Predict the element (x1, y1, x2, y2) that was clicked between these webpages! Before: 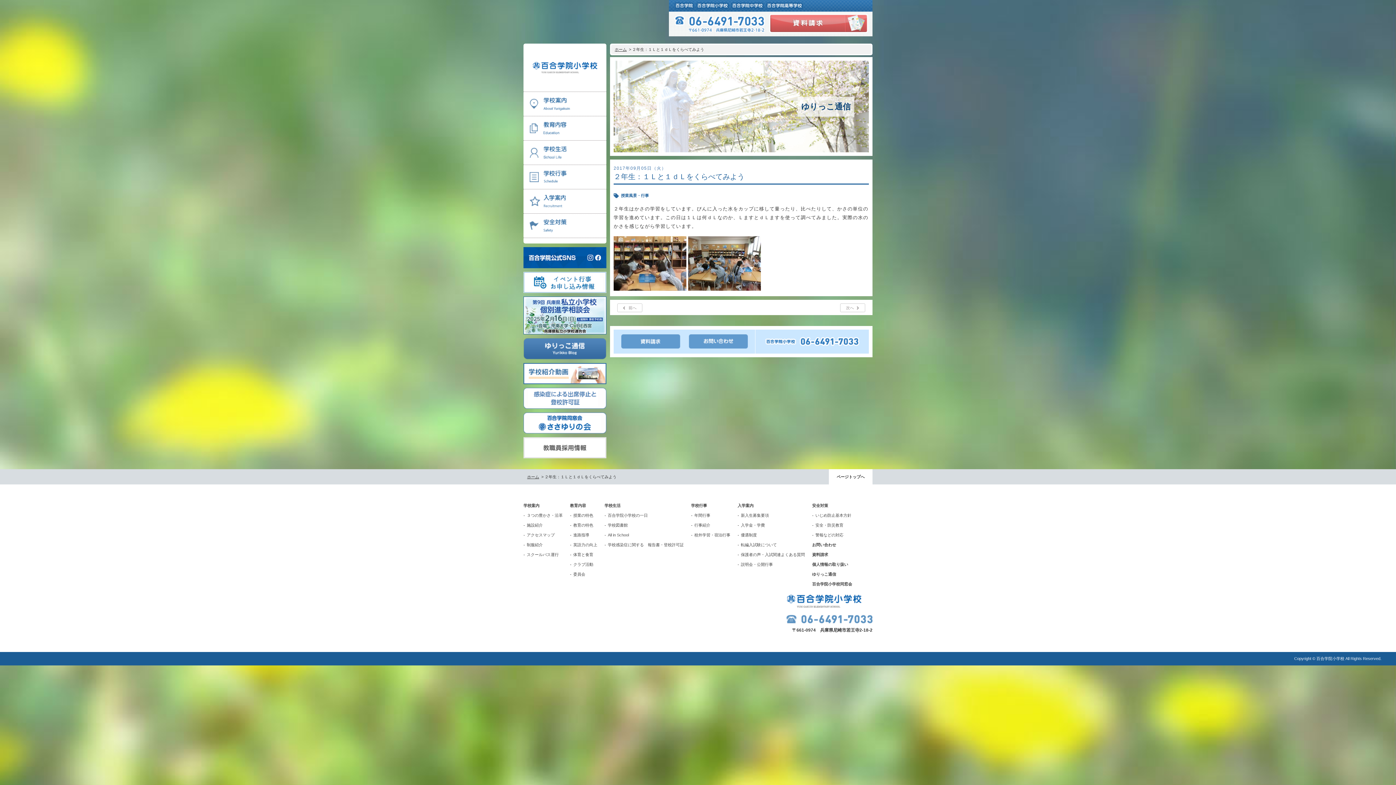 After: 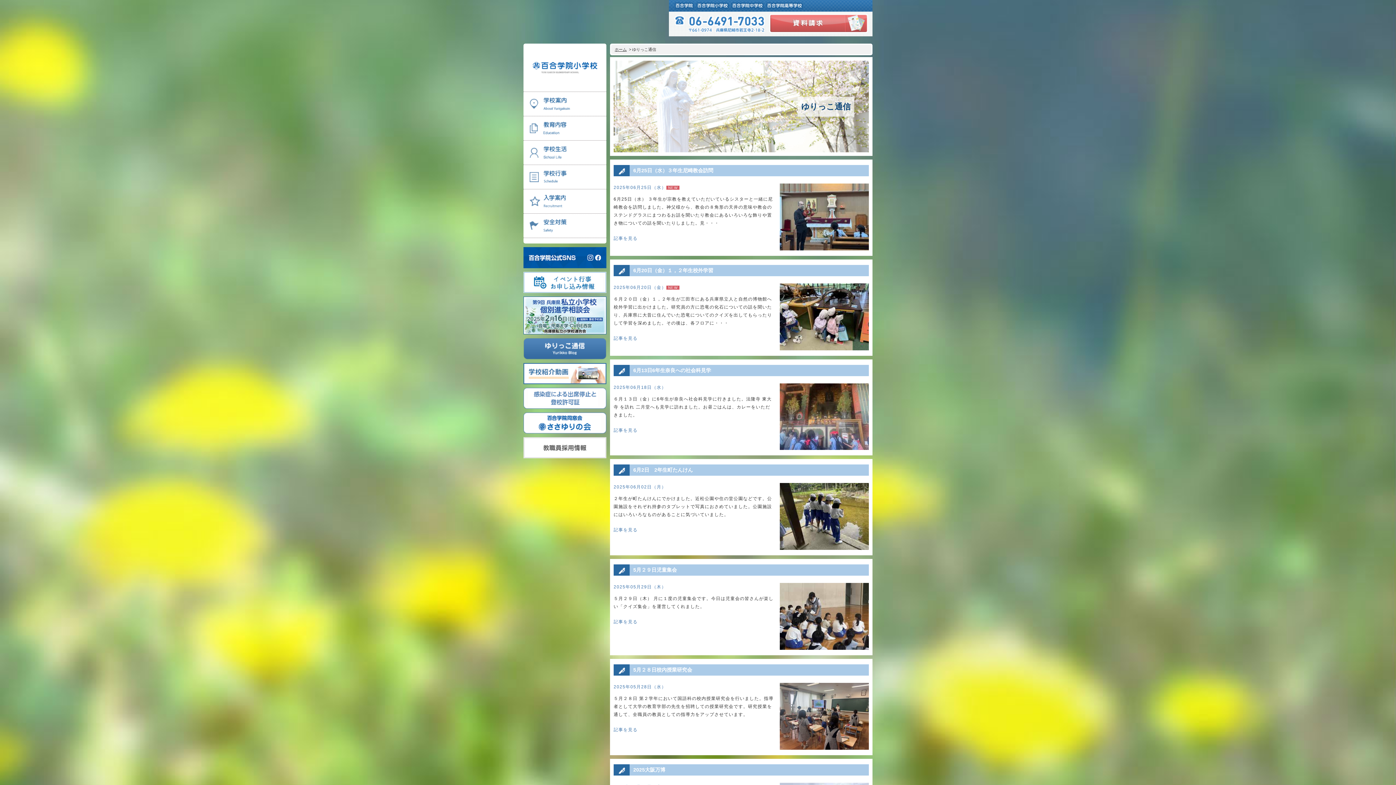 Action: bbox: (812, 571, 836, 577) label: ゆりっこ通信